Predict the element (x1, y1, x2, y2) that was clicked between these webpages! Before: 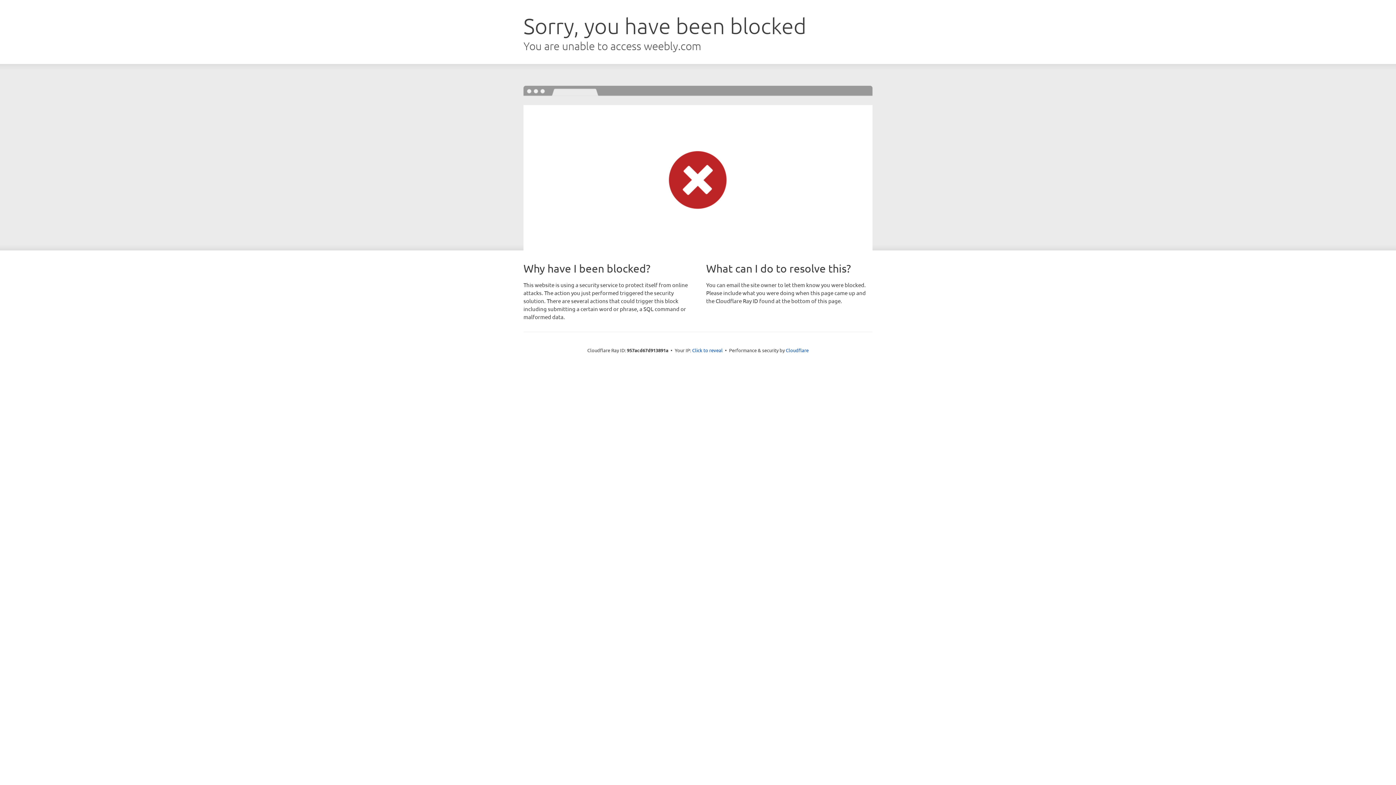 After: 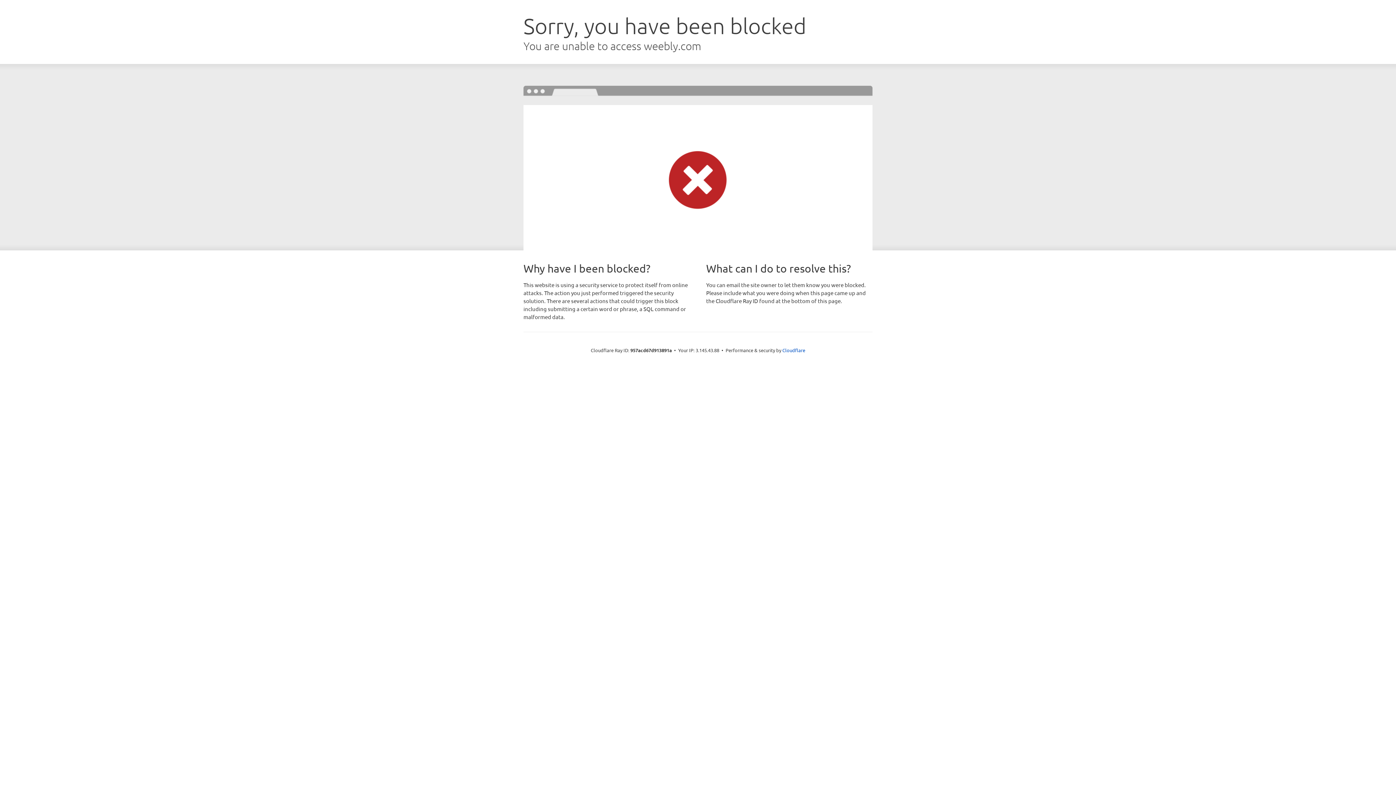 Action: bbox: (692, 346, 722, 353) label: Click to reveal